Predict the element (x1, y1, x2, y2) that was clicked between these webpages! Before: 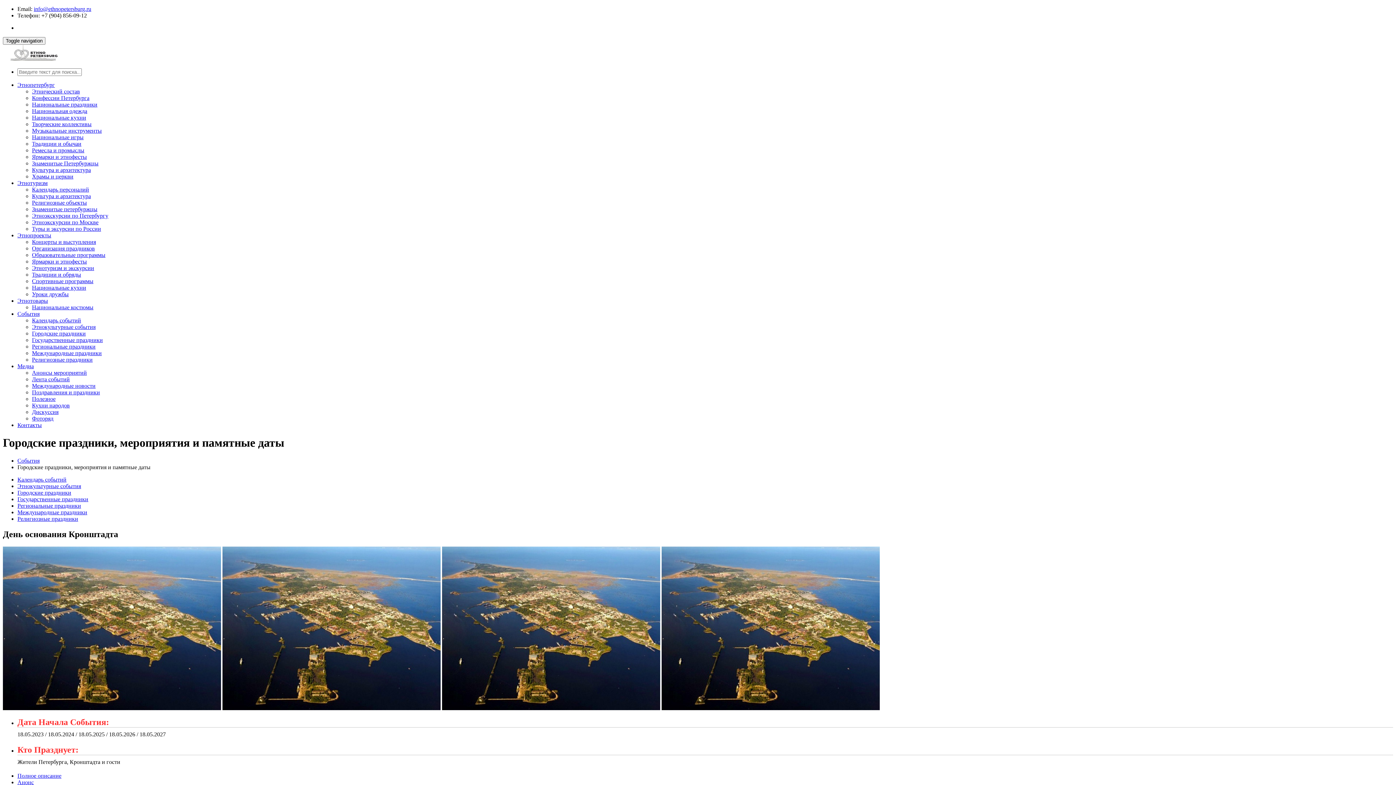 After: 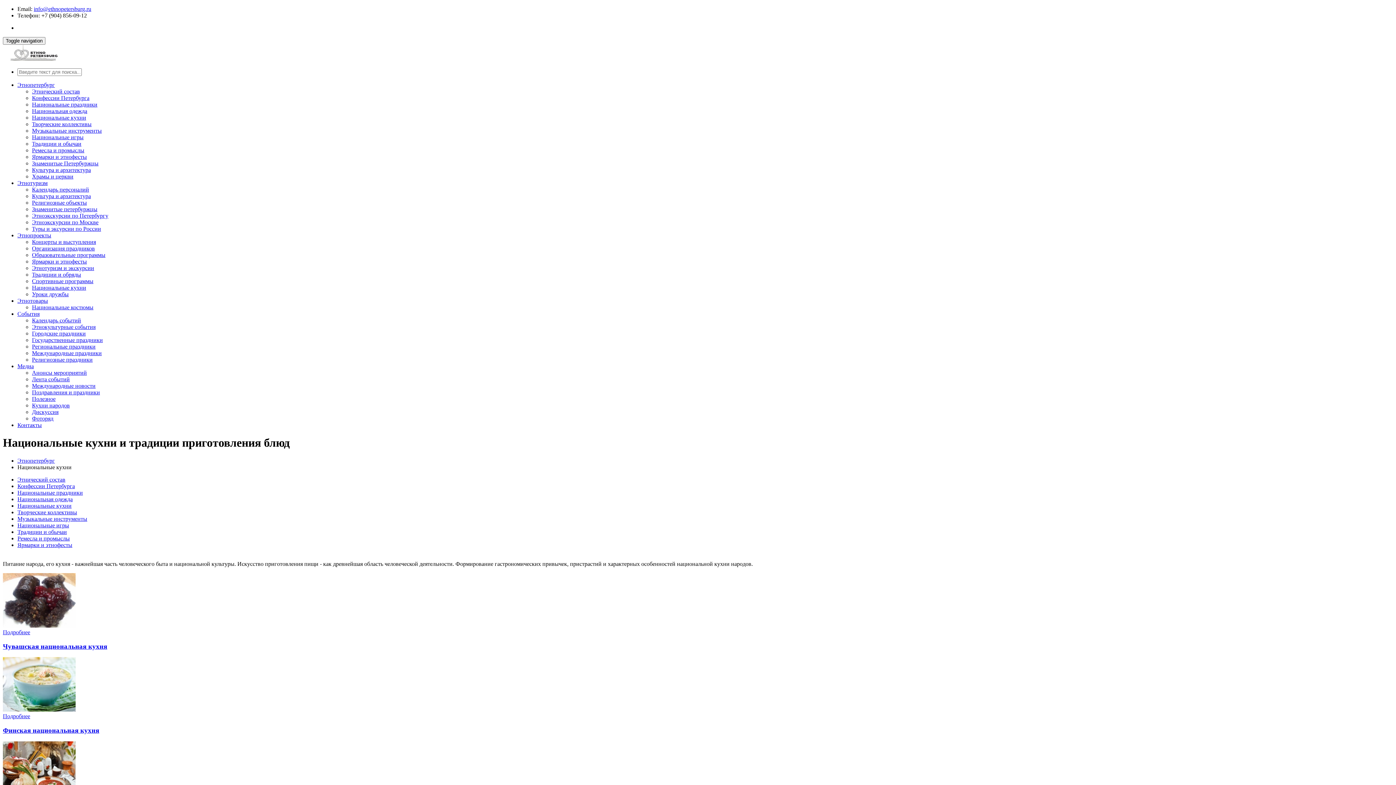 Action: label: Национальные кухни bbox: (32, 114, 86, 120)